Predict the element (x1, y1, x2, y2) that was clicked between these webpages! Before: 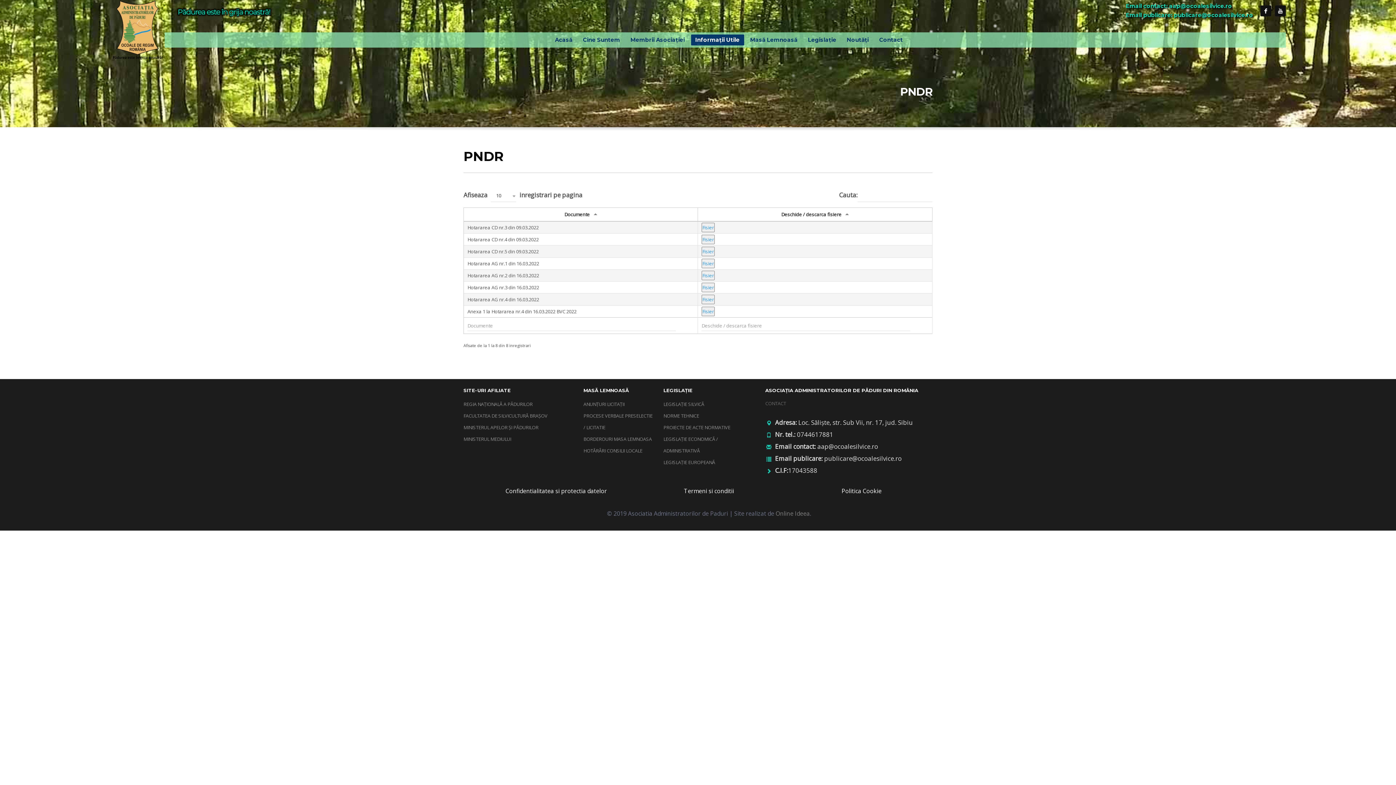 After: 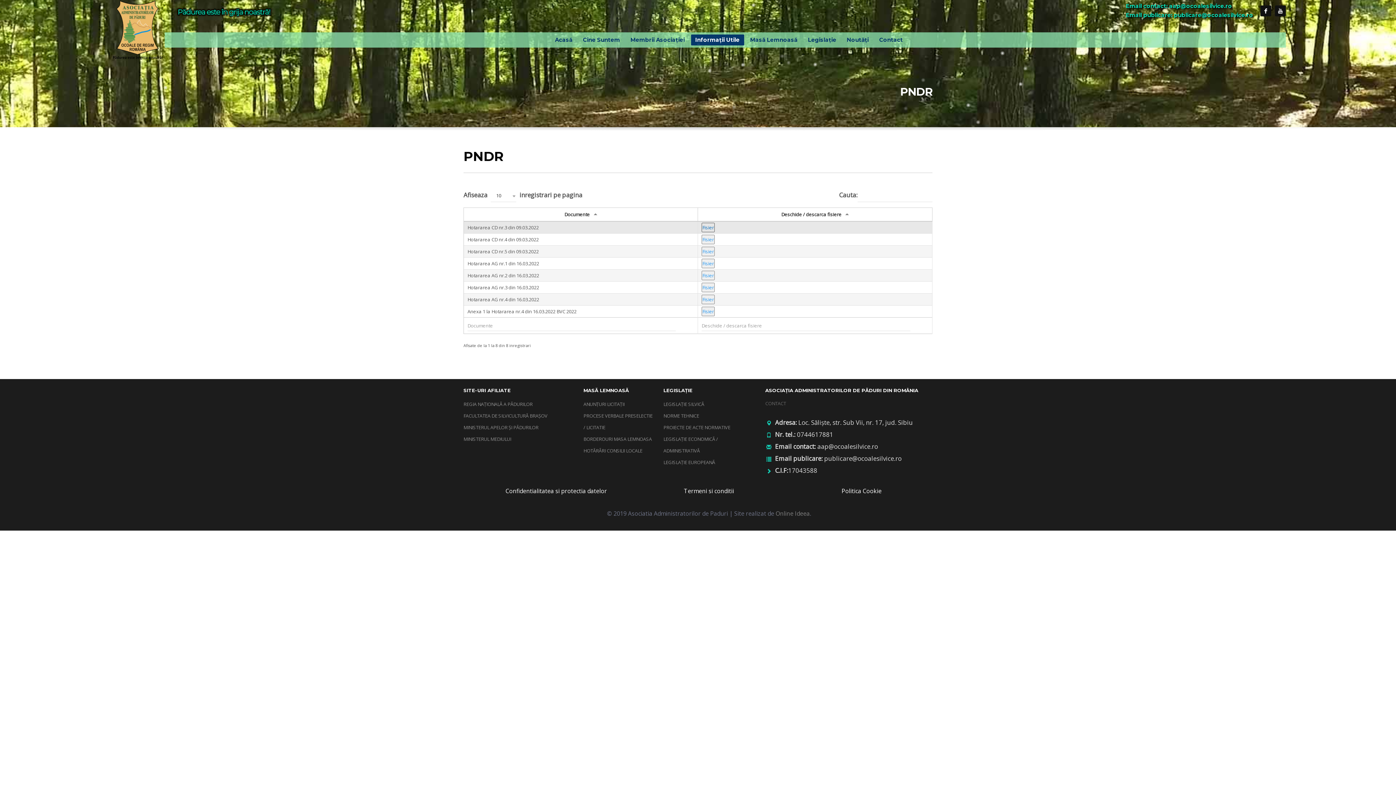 Action: bbox: (701, 224, 714, 230) label: Fisier